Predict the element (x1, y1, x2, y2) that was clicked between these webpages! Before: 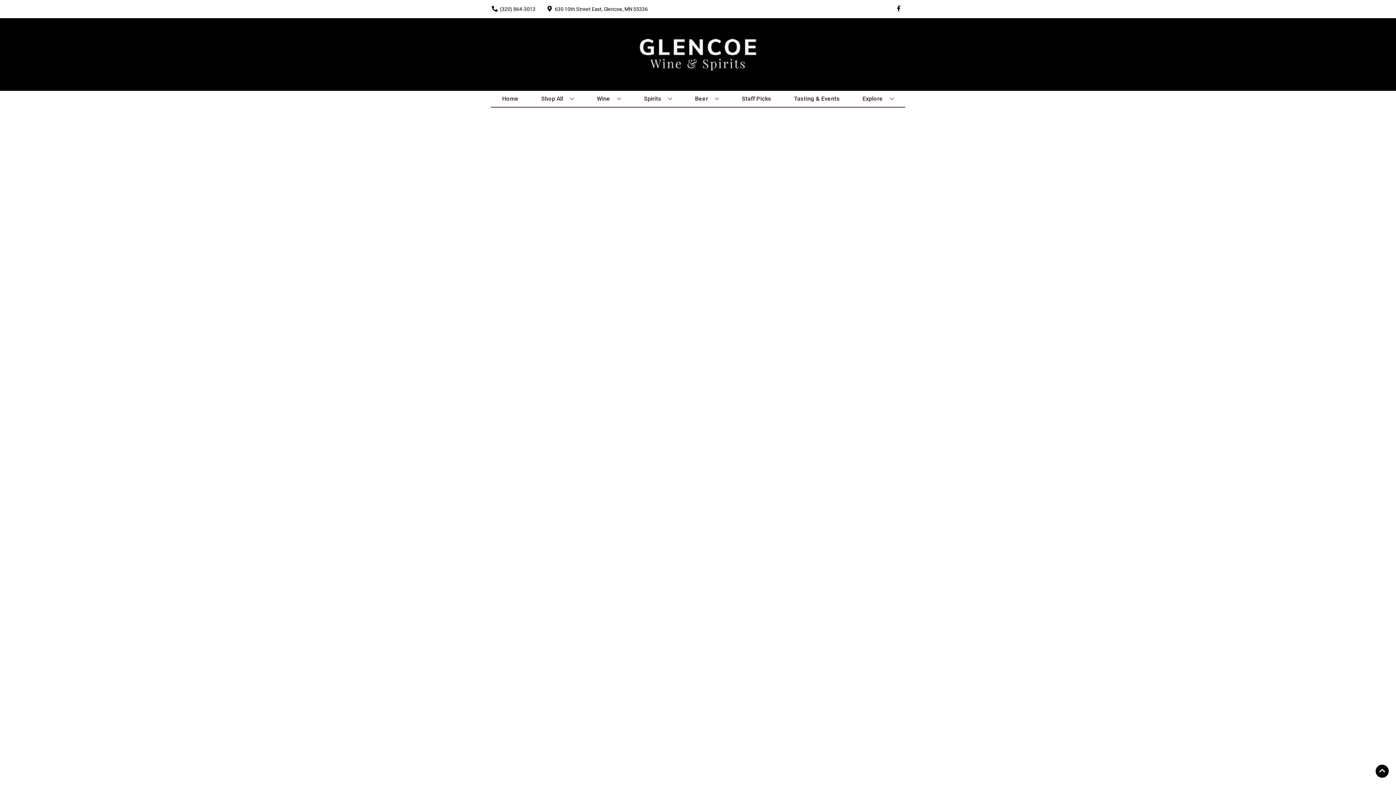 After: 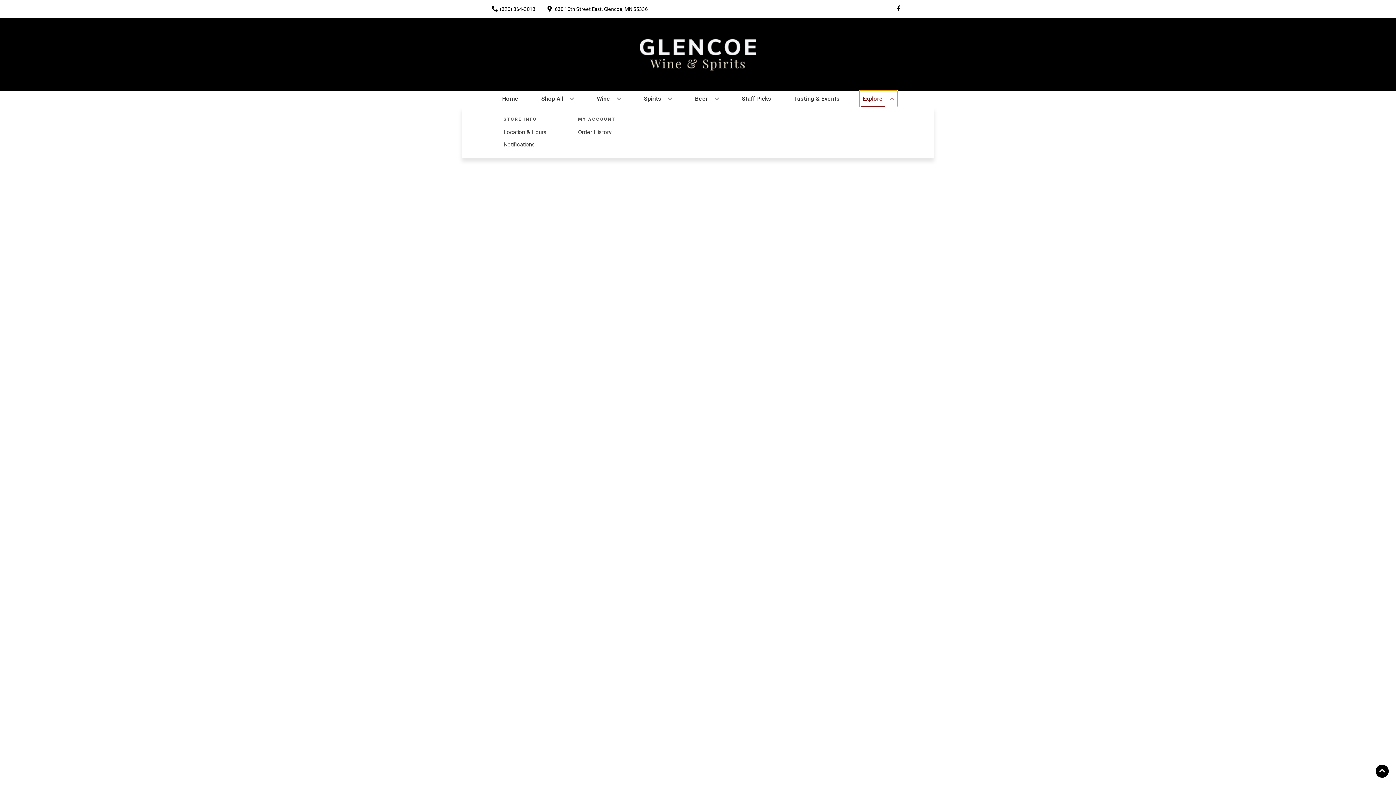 Action: label: Explore bbox: (859, 90, 896, 106)